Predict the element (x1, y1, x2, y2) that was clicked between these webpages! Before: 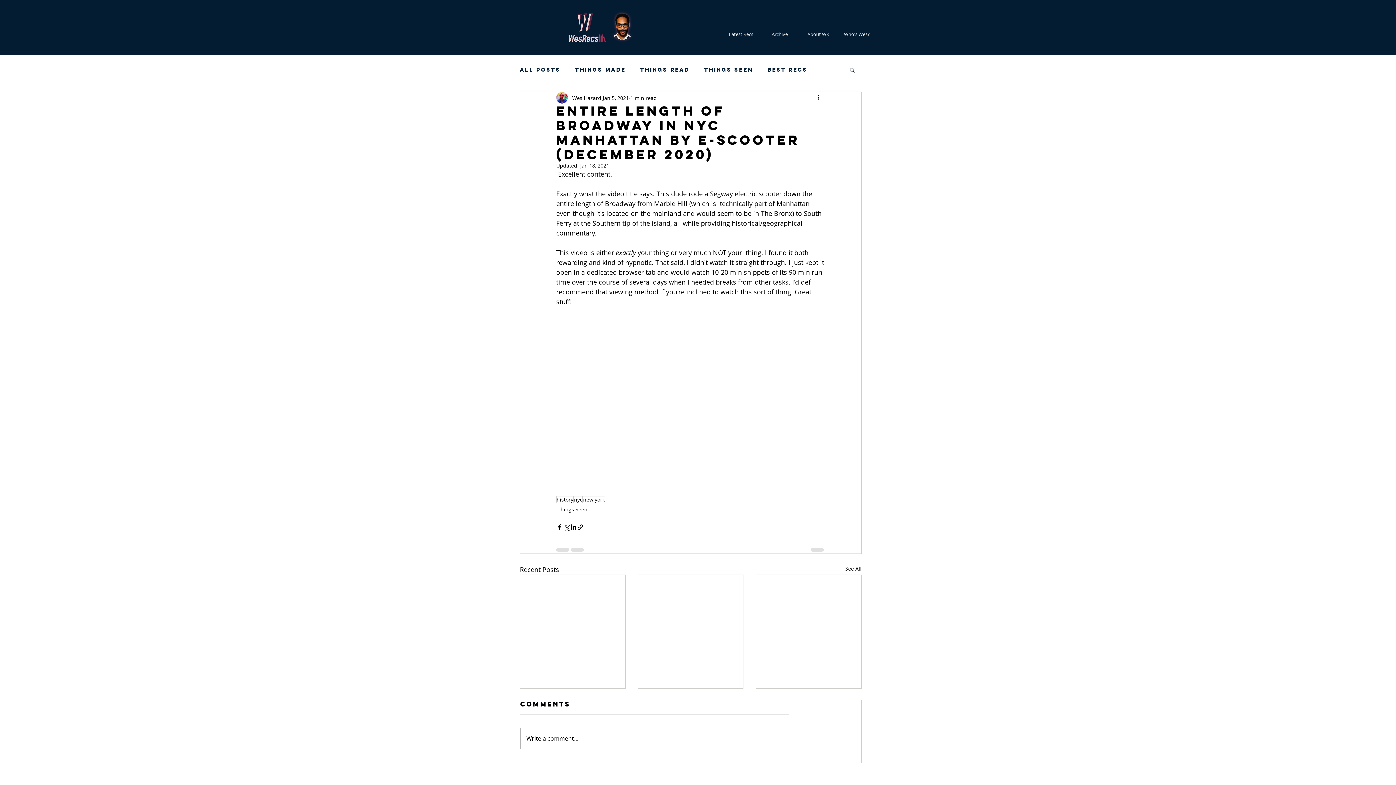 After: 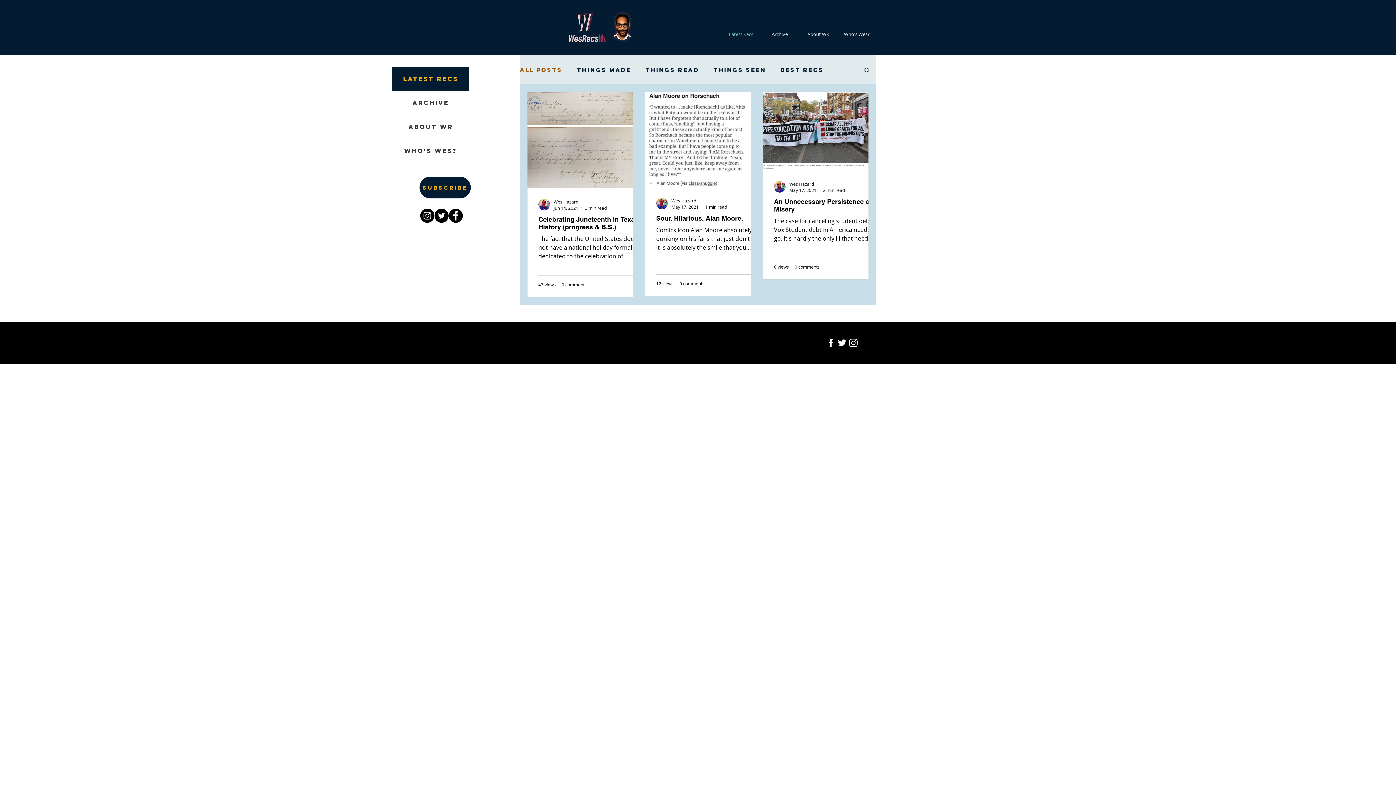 Action: bbox: (520, 66, 560, 72) label: All Posts